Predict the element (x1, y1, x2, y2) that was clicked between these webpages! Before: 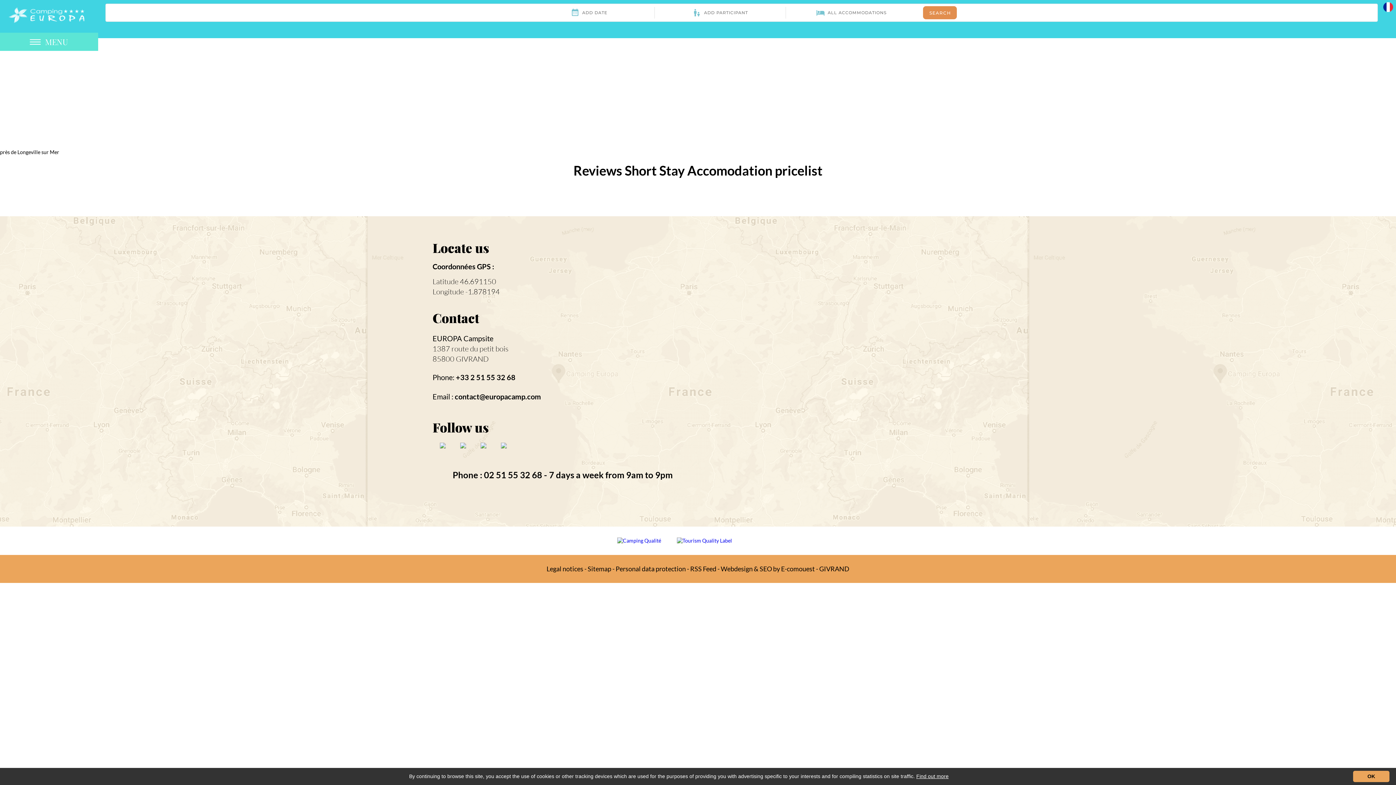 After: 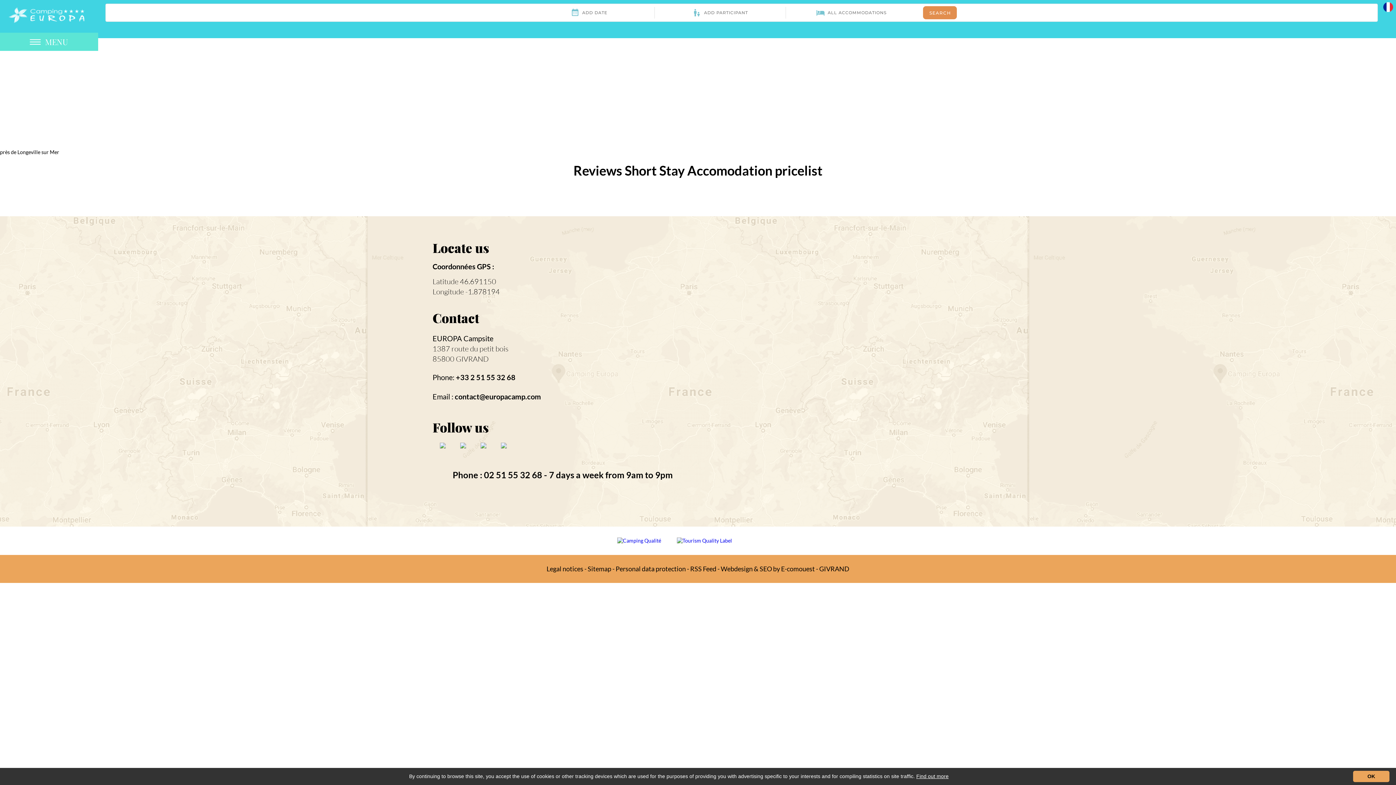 Action: label:   bbox: (669, 542, 740, 548)